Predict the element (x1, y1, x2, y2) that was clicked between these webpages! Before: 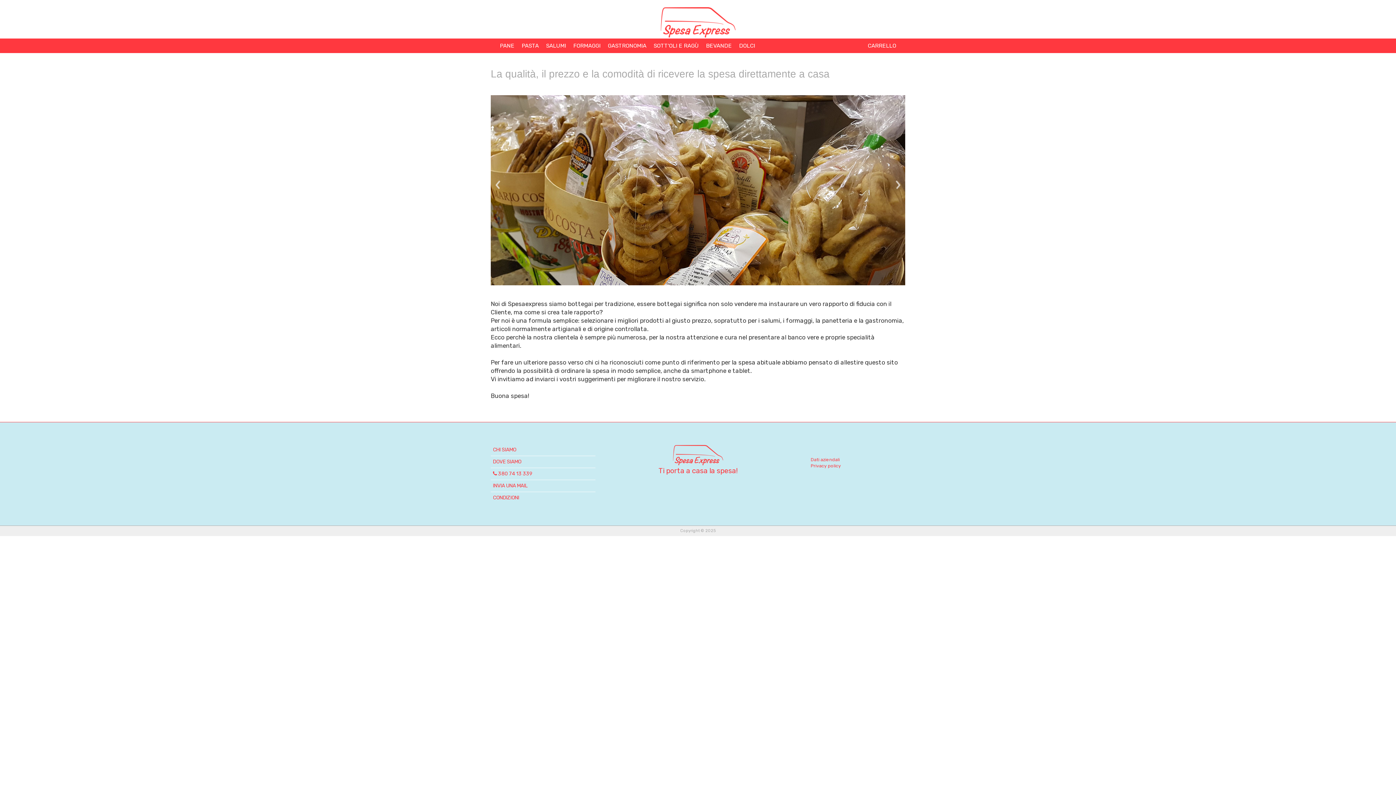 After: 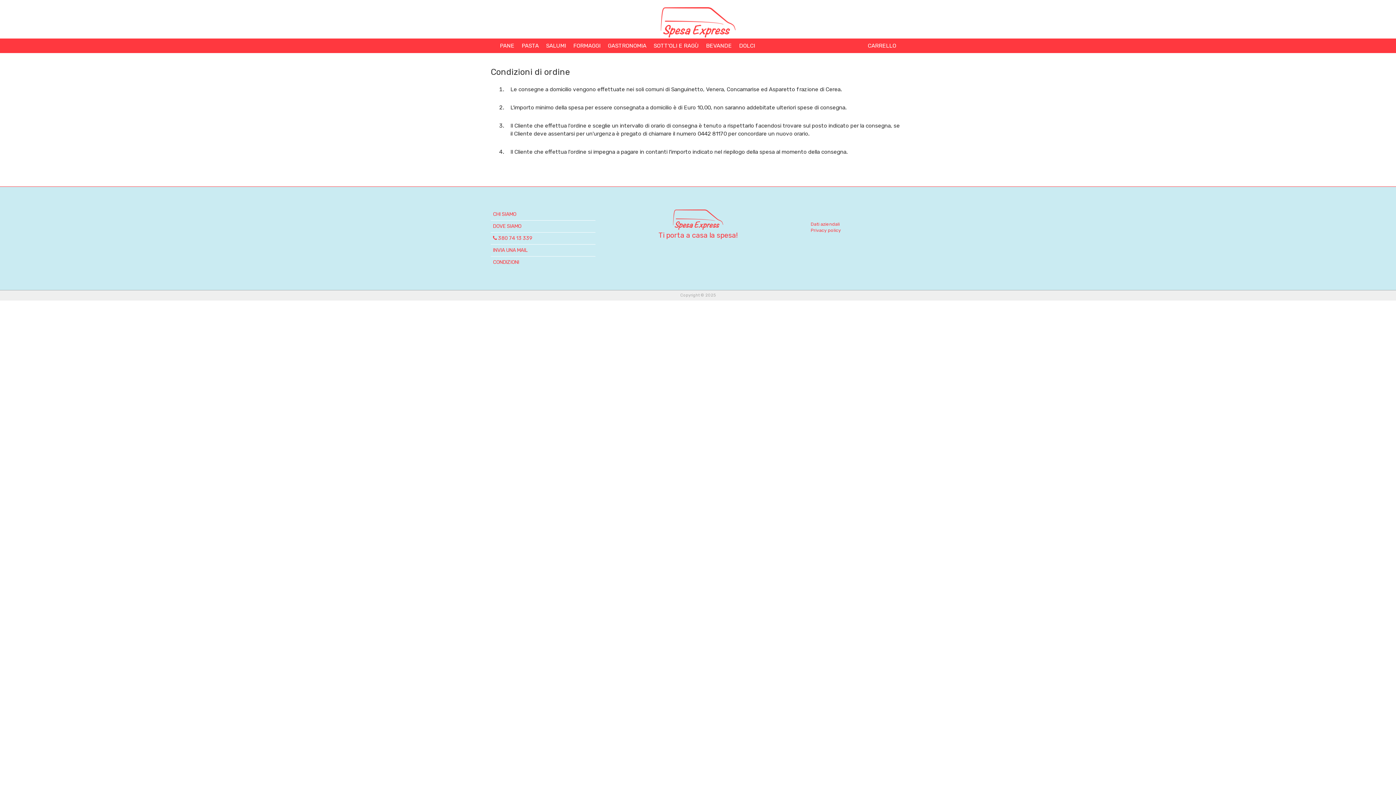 Action: label: CONDIZIONI bbox: (493, 494, 519, 500)